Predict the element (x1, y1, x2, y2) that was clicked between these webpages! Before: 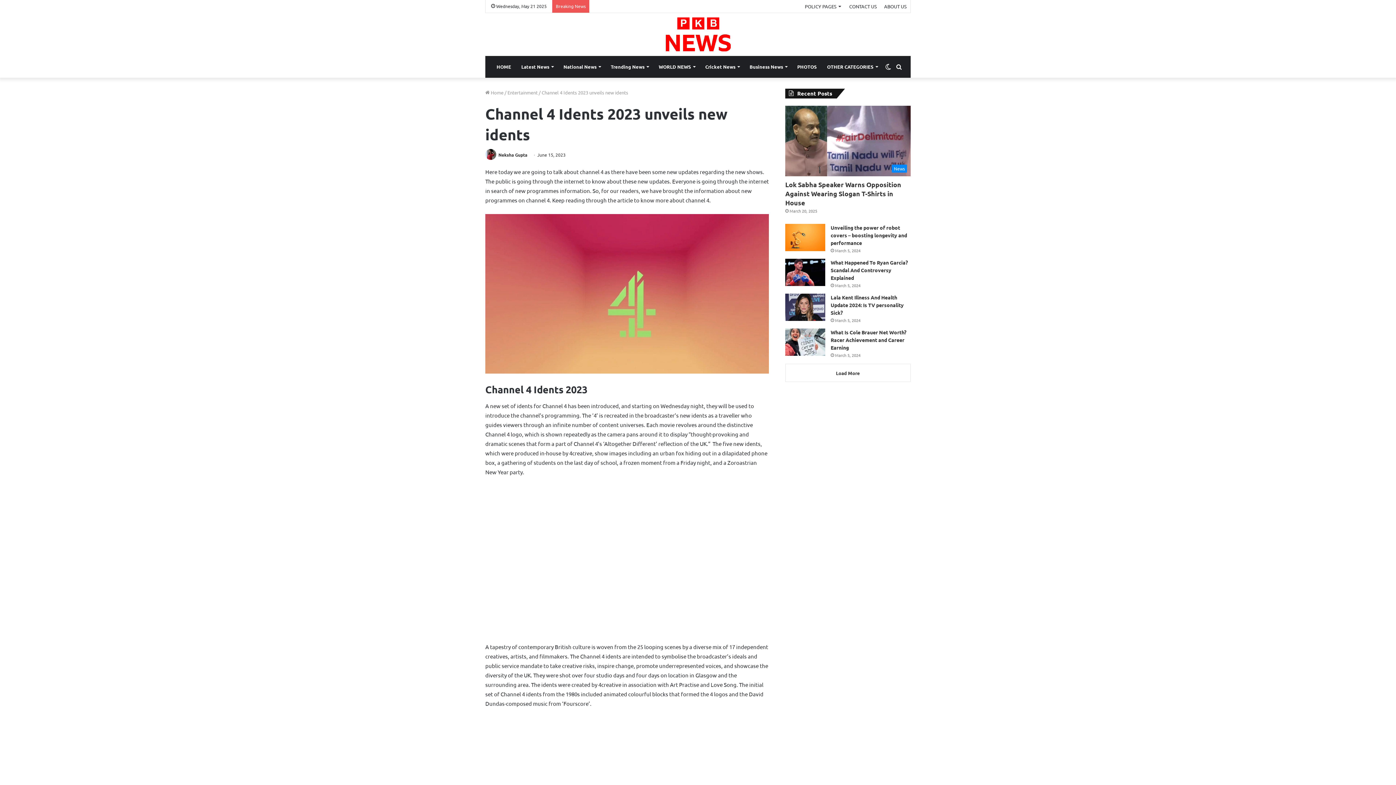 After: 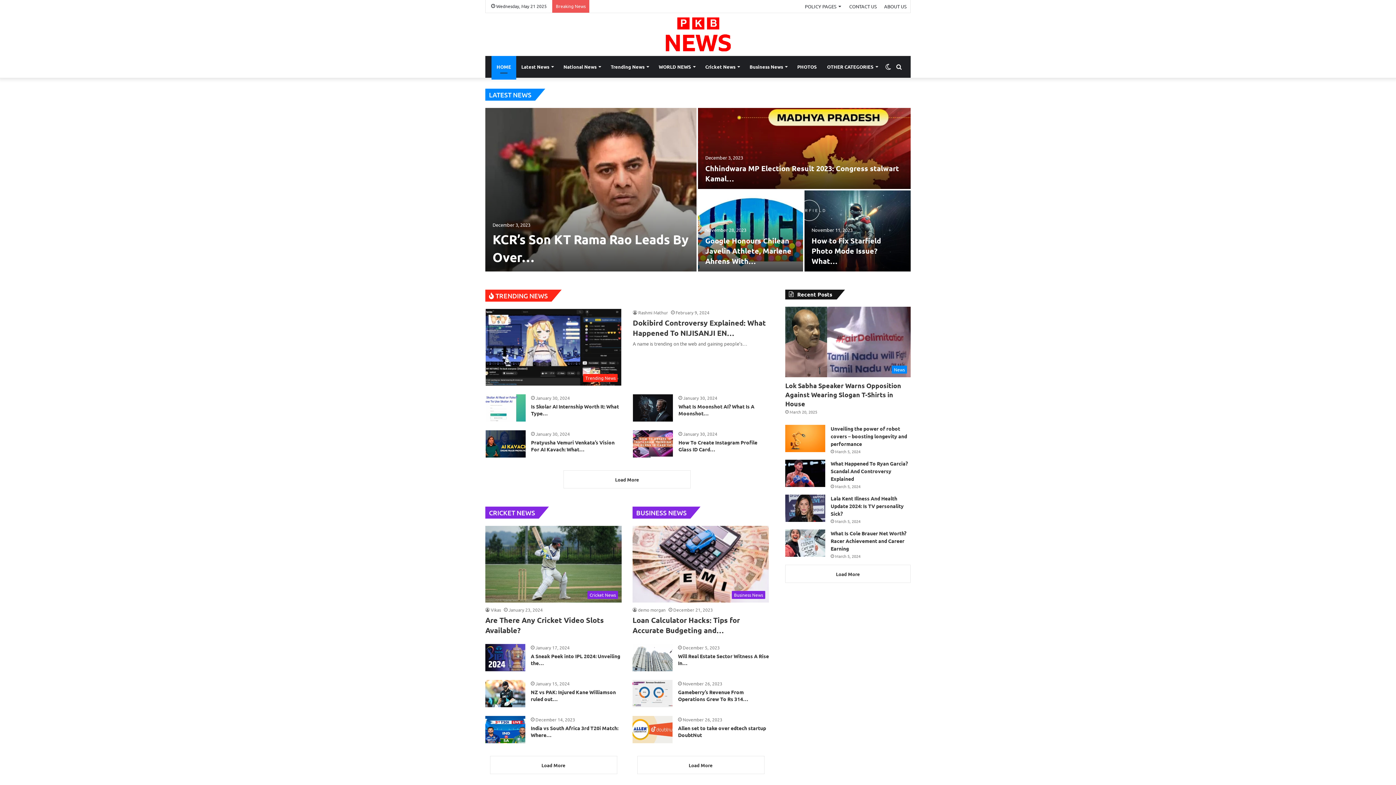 Action: bbox: (485, 89, 503, 95) label:  Home